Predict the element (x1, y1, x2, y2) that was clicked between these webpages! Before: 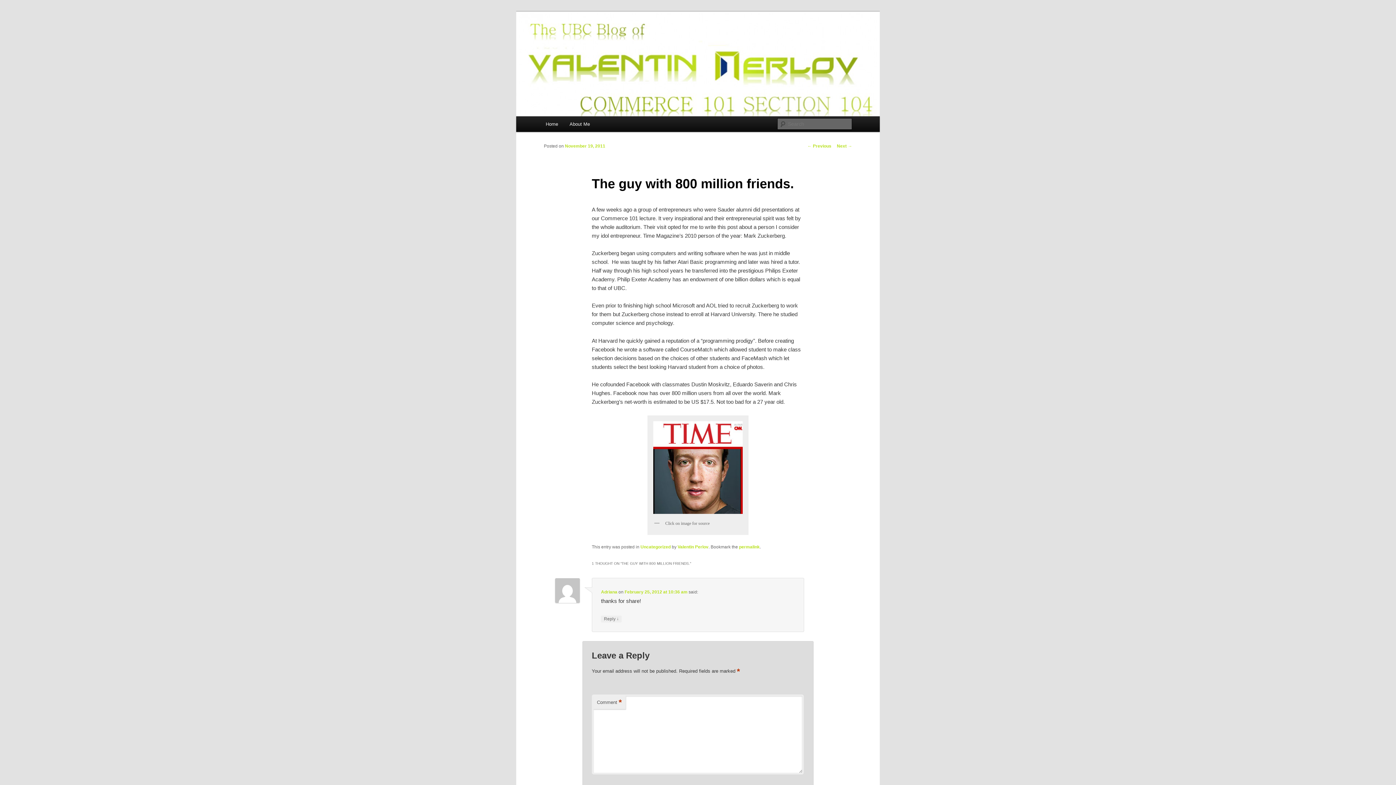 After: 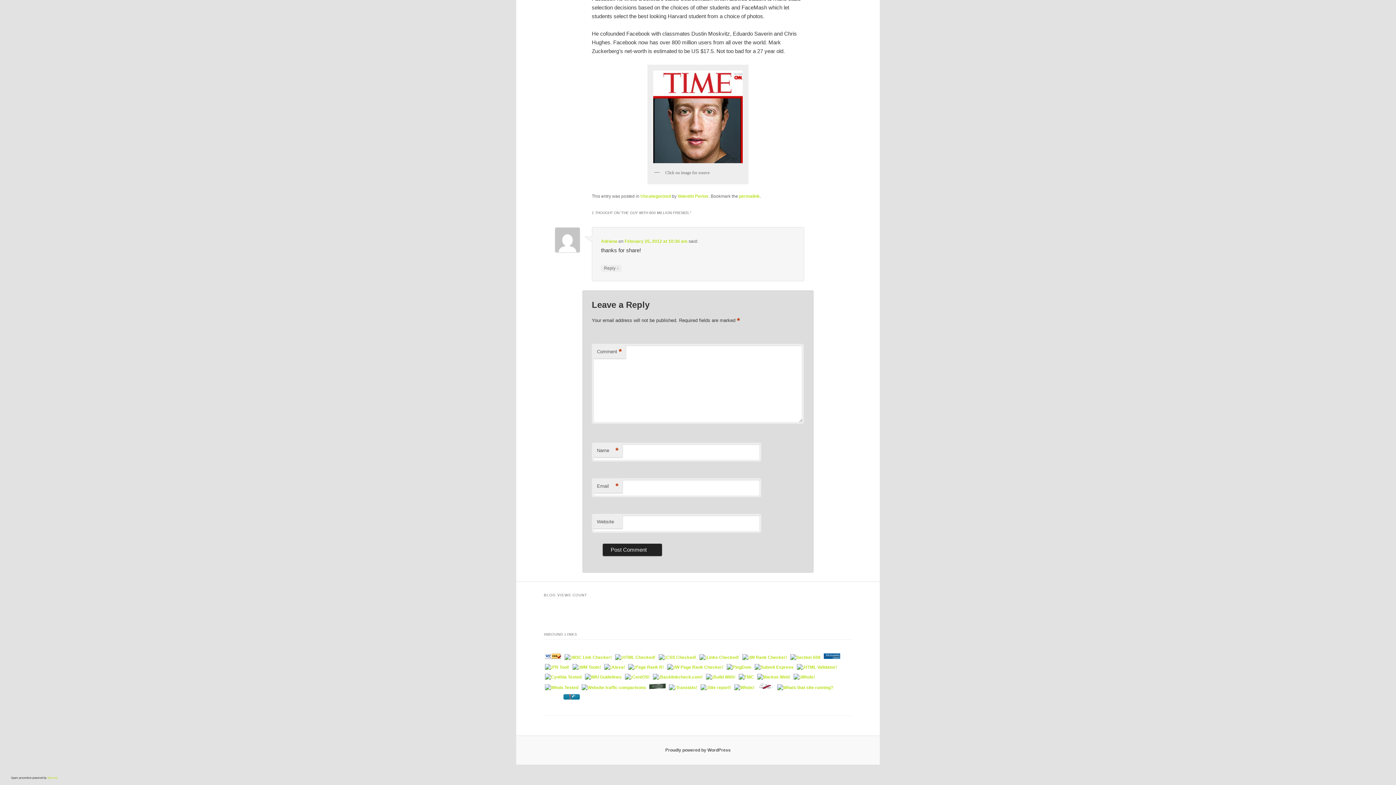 Action: label: February 25, 2012 at 10:36 am bbox: (624, 589, 687, 594)